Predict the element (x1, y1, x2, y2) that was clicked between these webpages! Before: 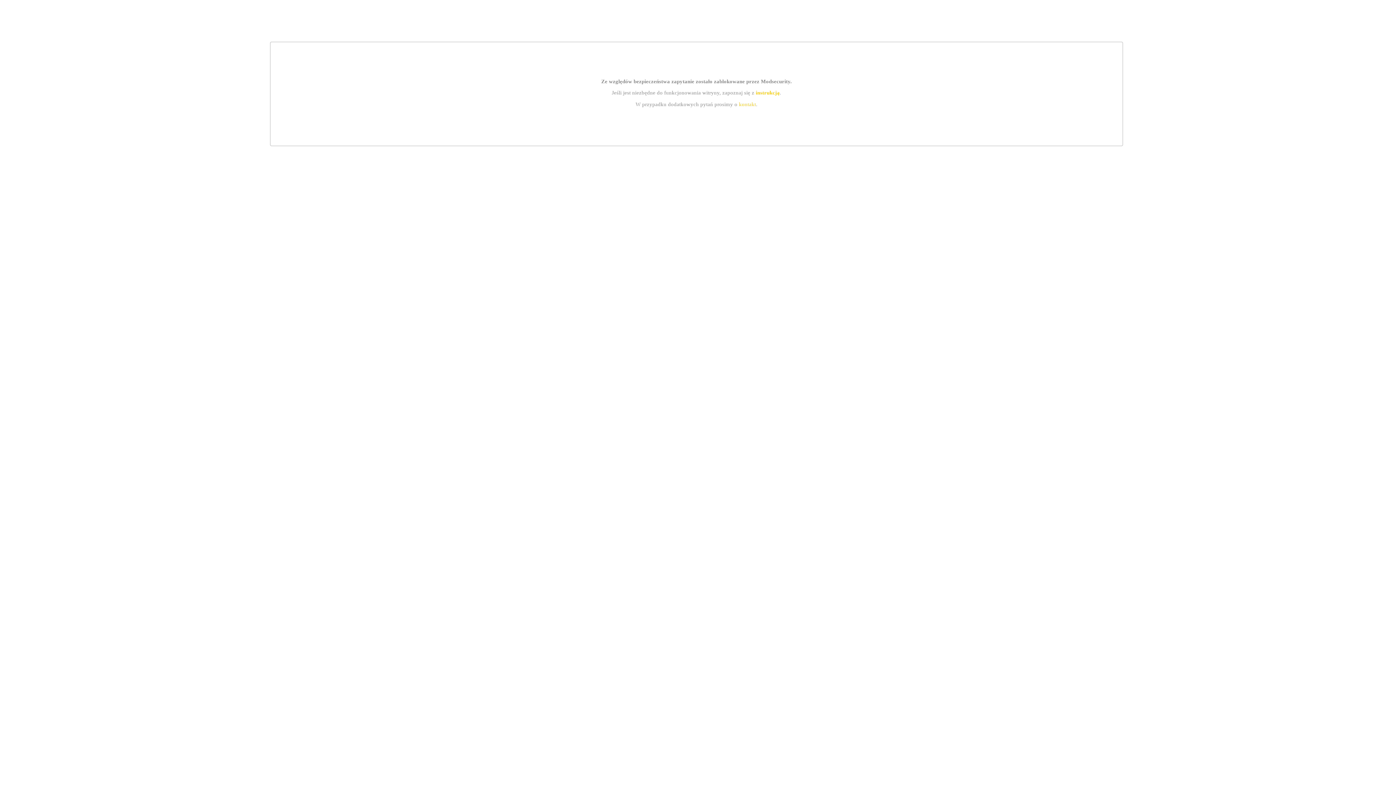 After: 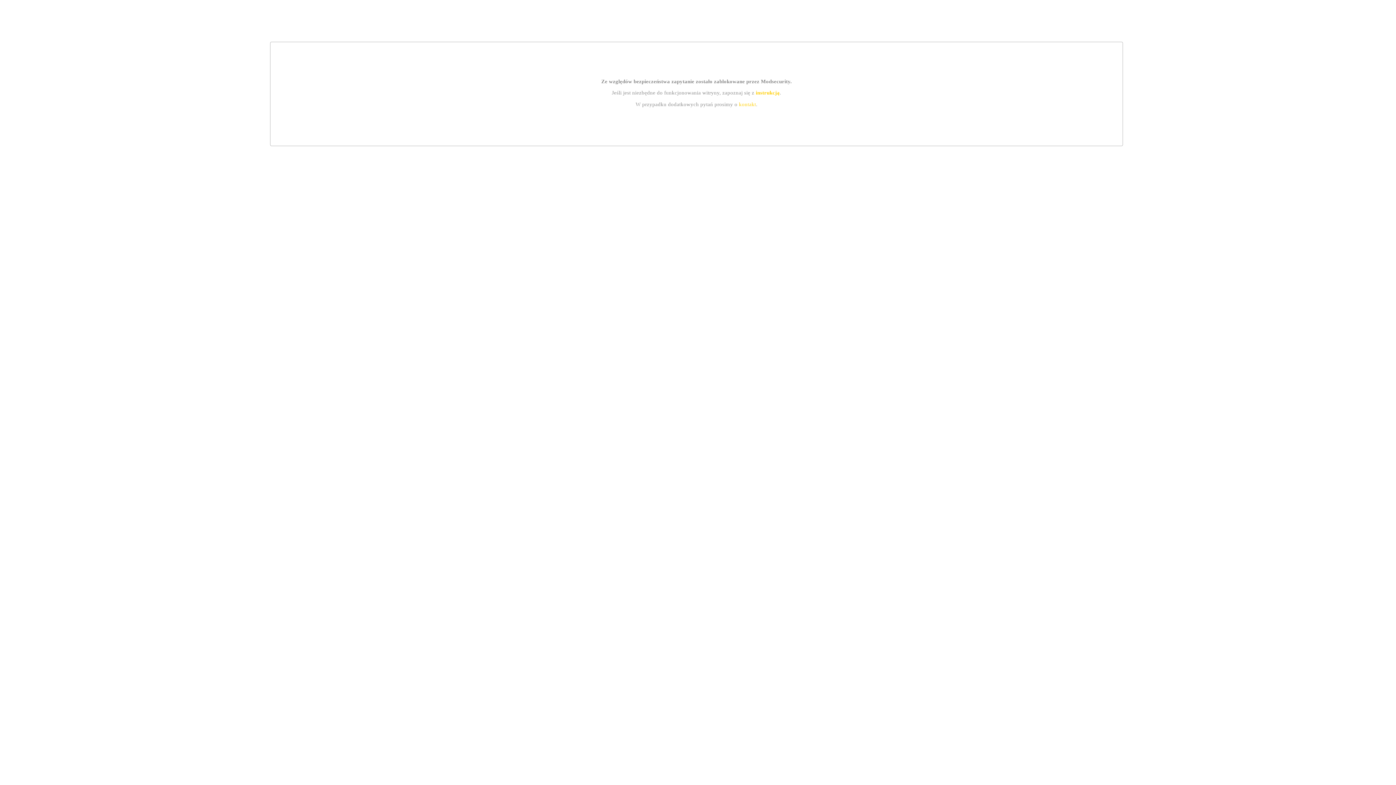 Action: label: instrukcją bbox: (755, 89, 779, 95)